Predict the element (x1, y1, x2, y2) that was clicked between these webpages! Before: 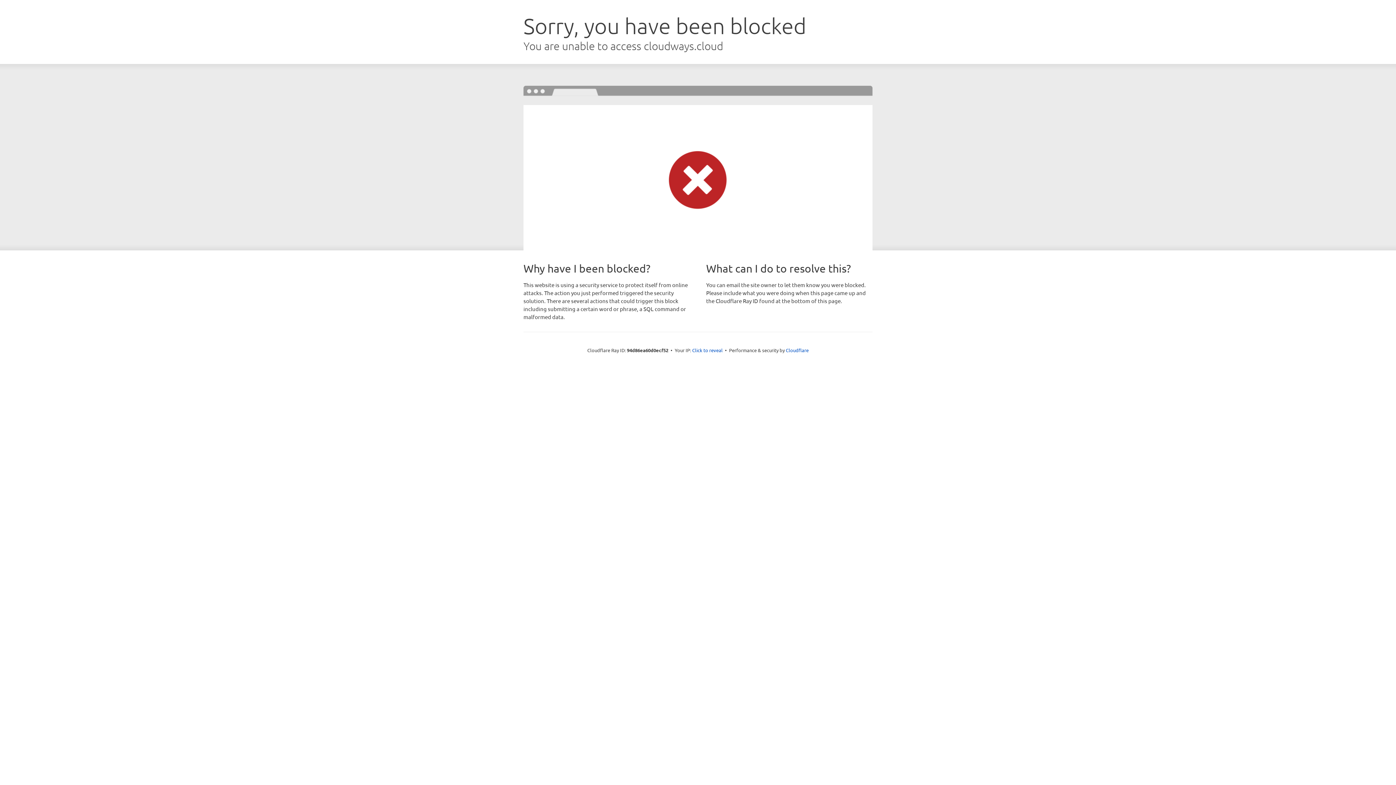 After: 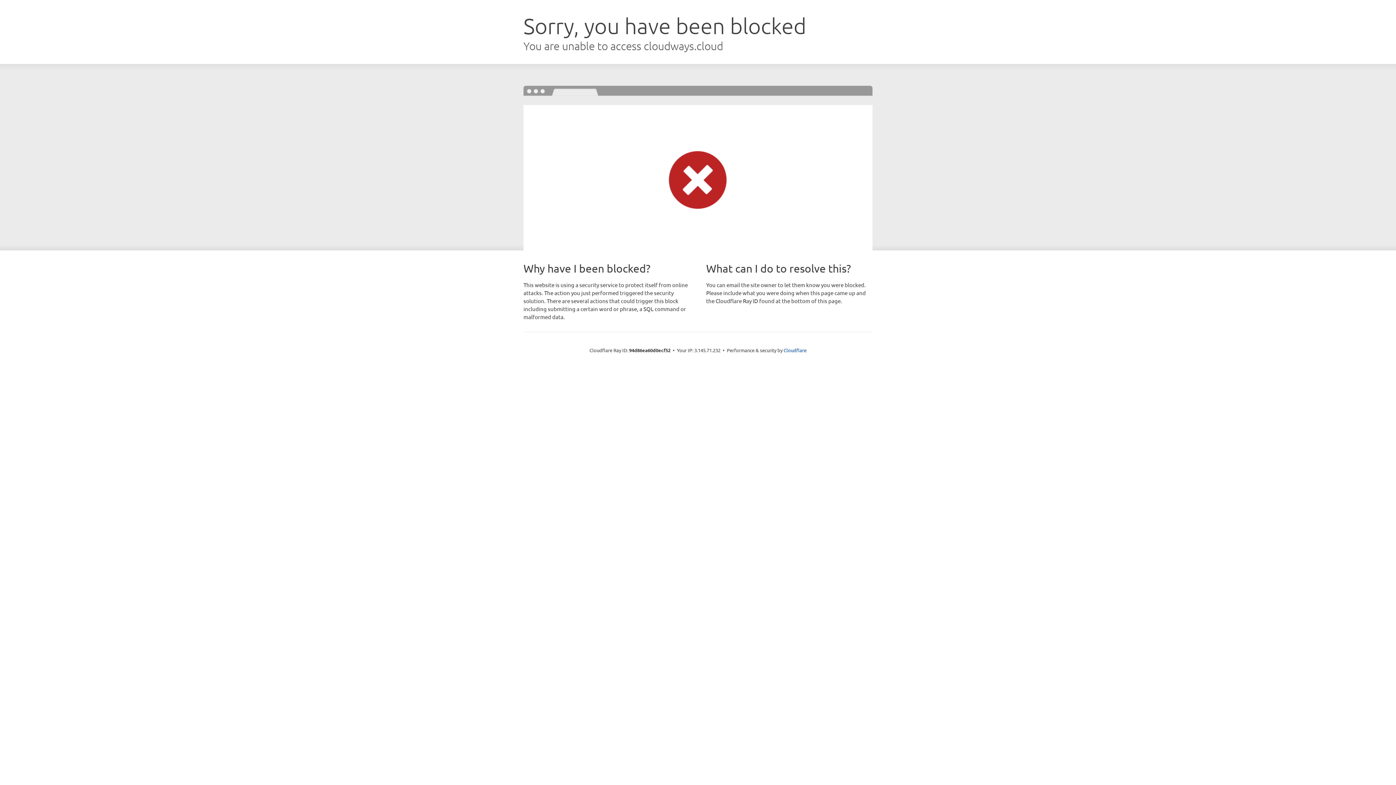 Action: bbox: (692, 346, 722, 353) label: Click to reveal